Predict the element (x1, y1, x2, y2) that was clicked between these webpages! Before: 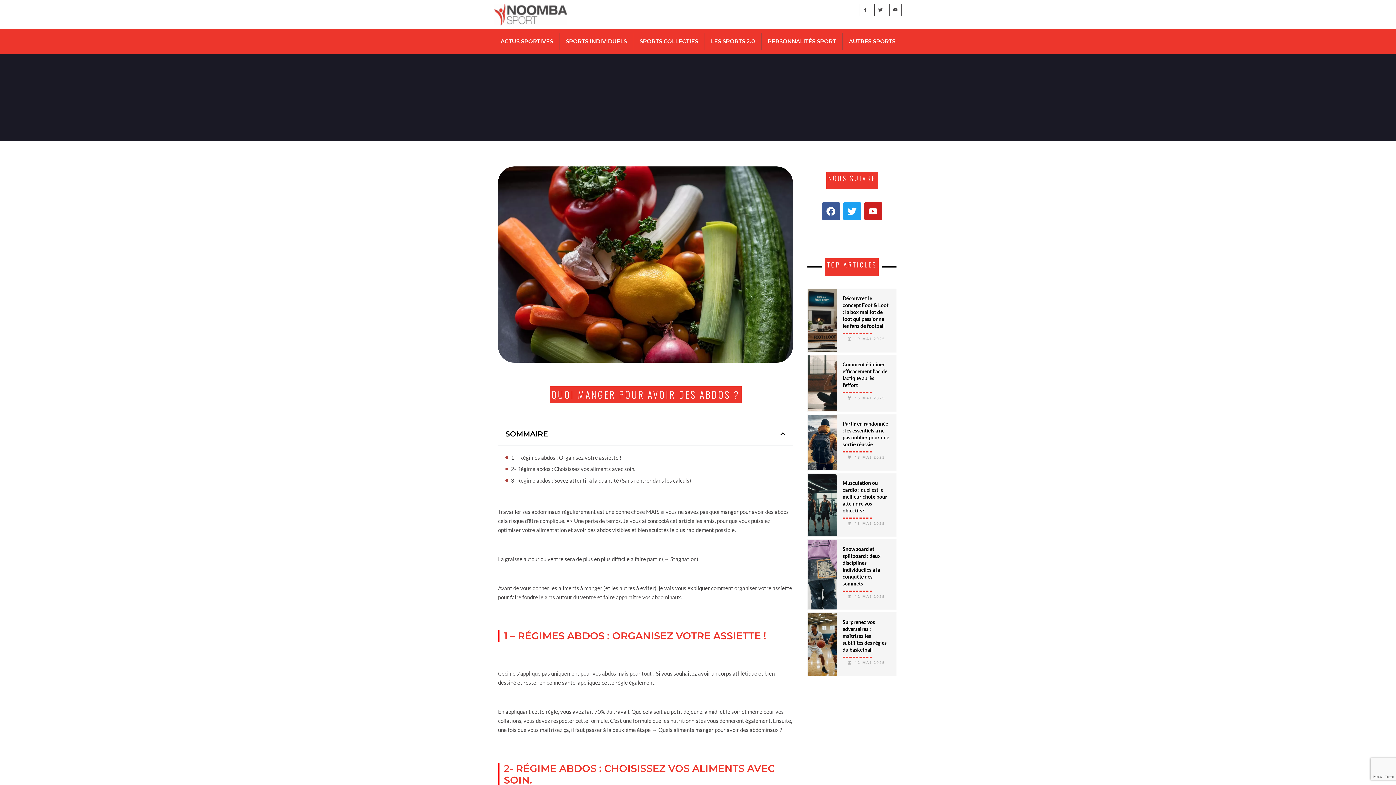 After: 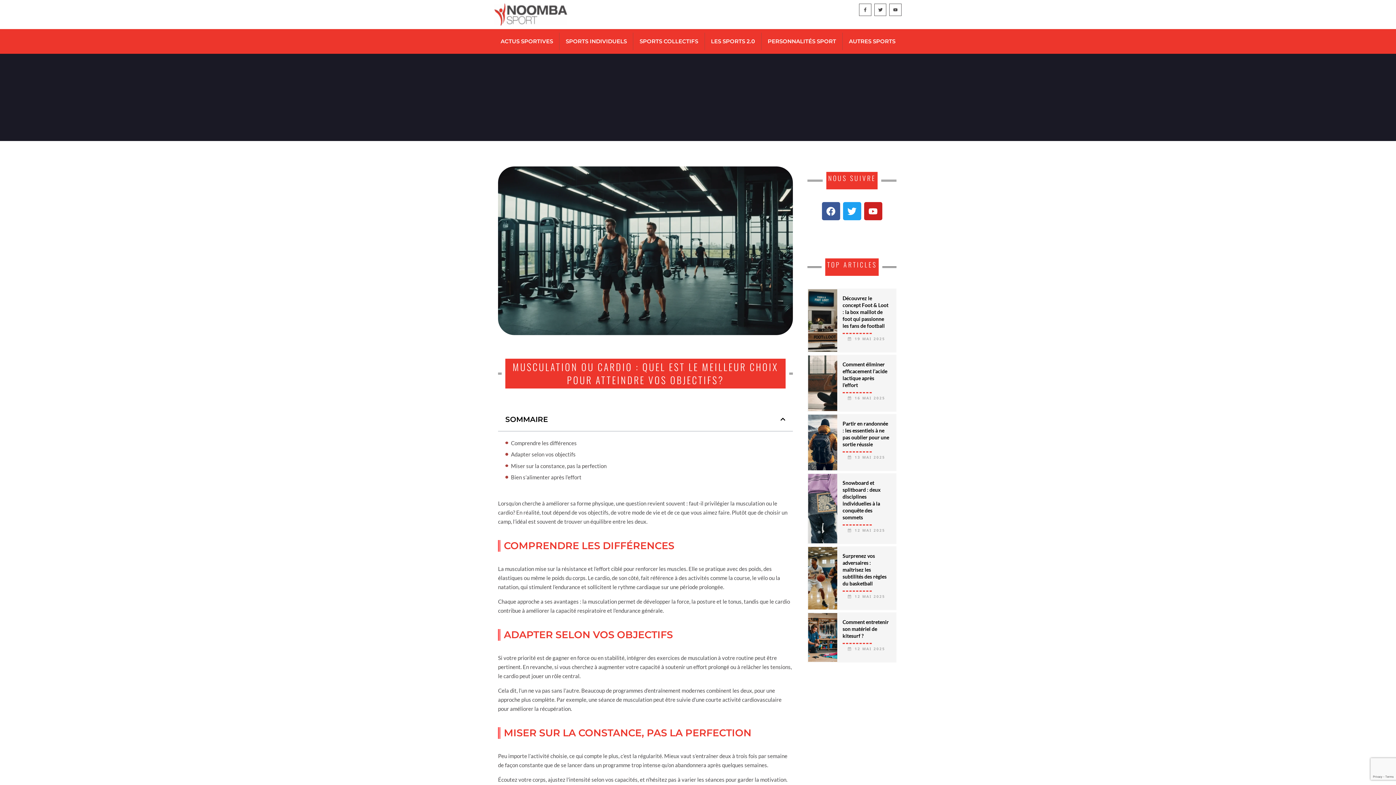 Action: bbox: (808, 474, 837, 536)